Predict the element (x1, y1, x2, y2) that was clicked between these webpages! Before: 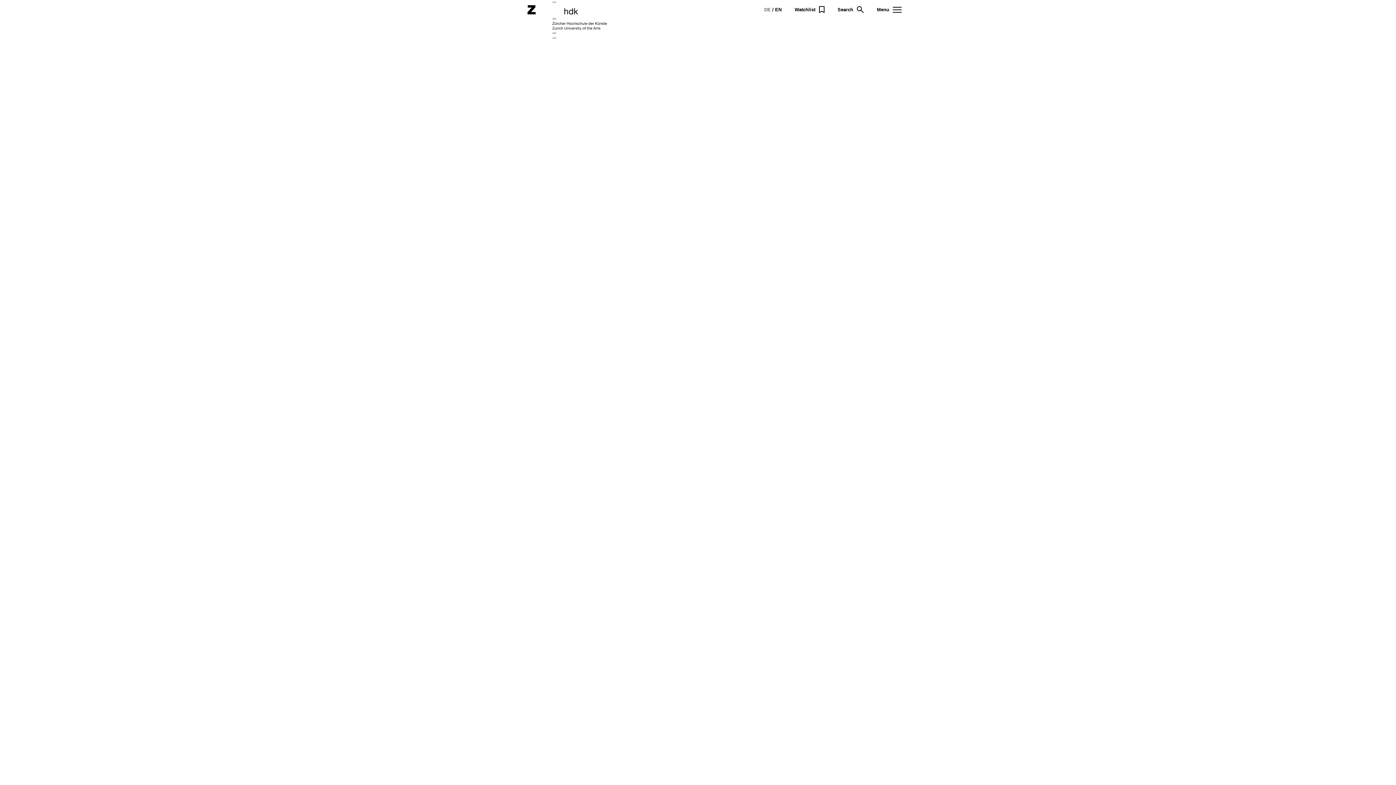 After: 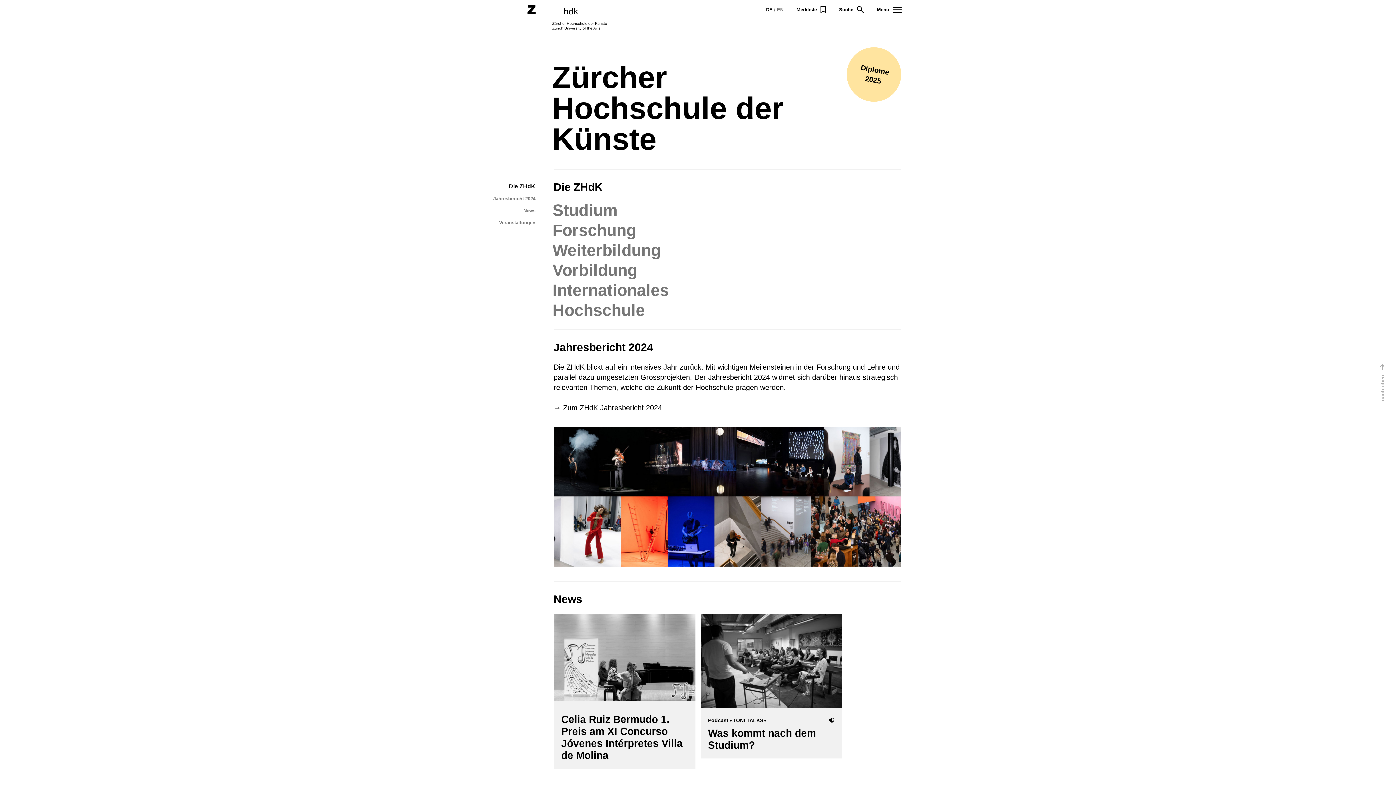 Action: bbox: (527, 1, 607, 38)